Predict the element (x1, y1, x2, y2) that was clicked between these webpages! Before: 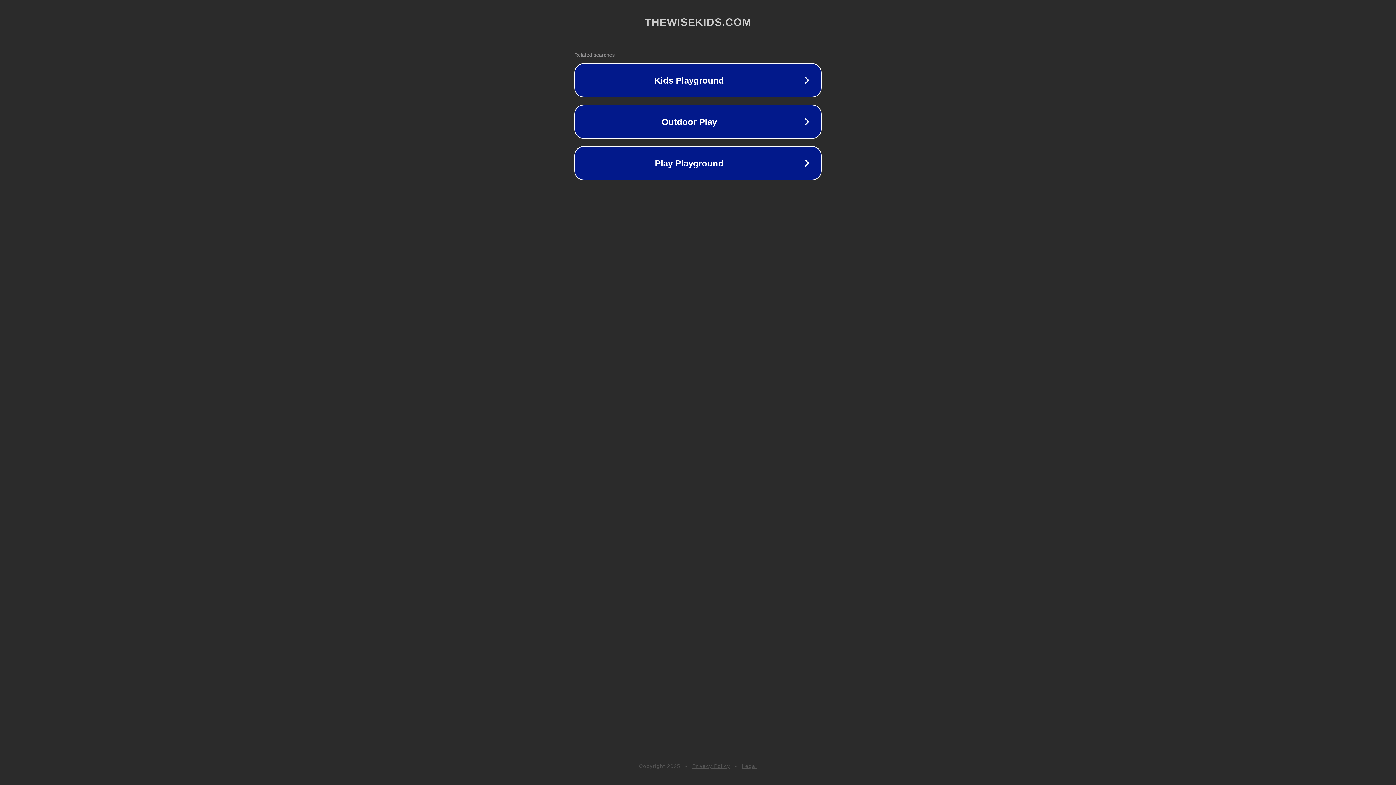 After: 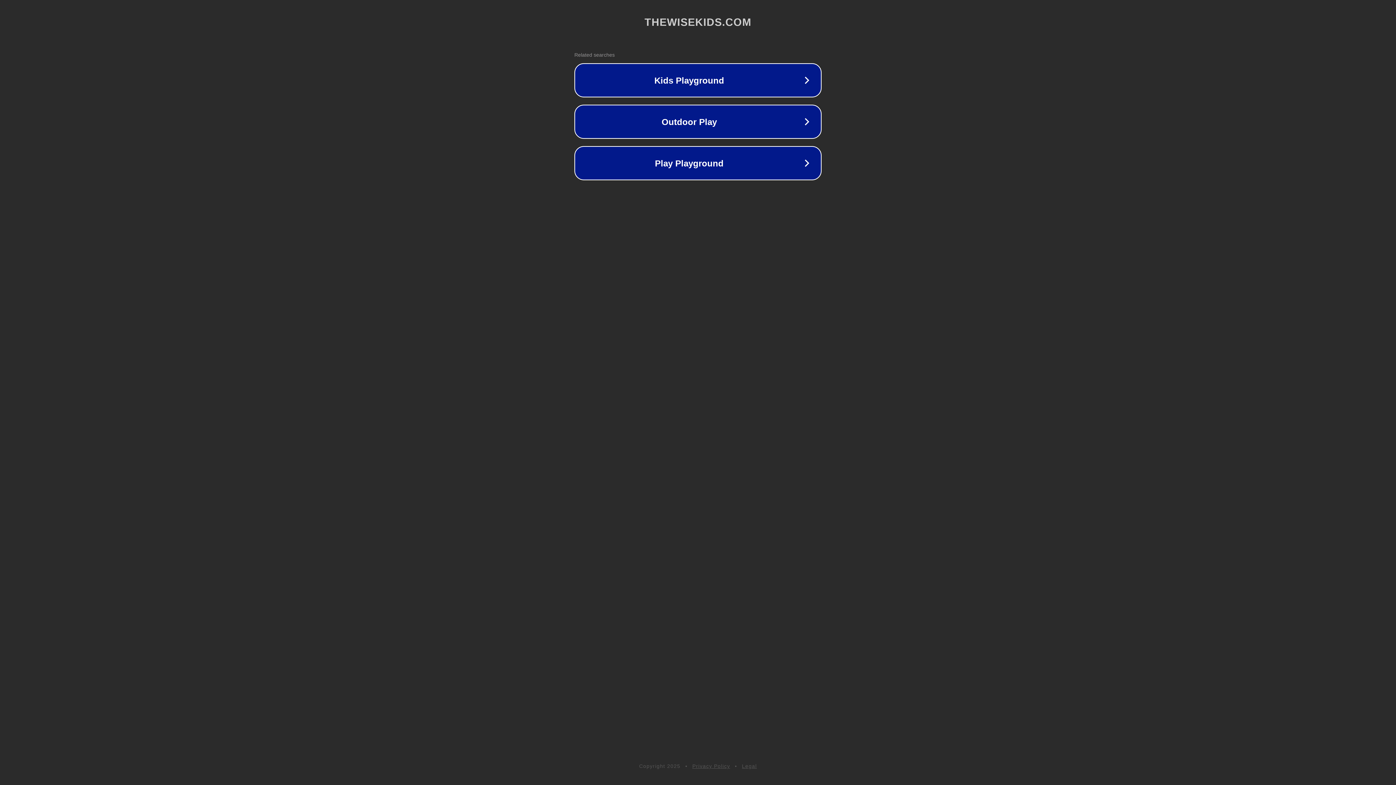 Action: label: Privacy Policy bbox: (692, 763, 730, 769)